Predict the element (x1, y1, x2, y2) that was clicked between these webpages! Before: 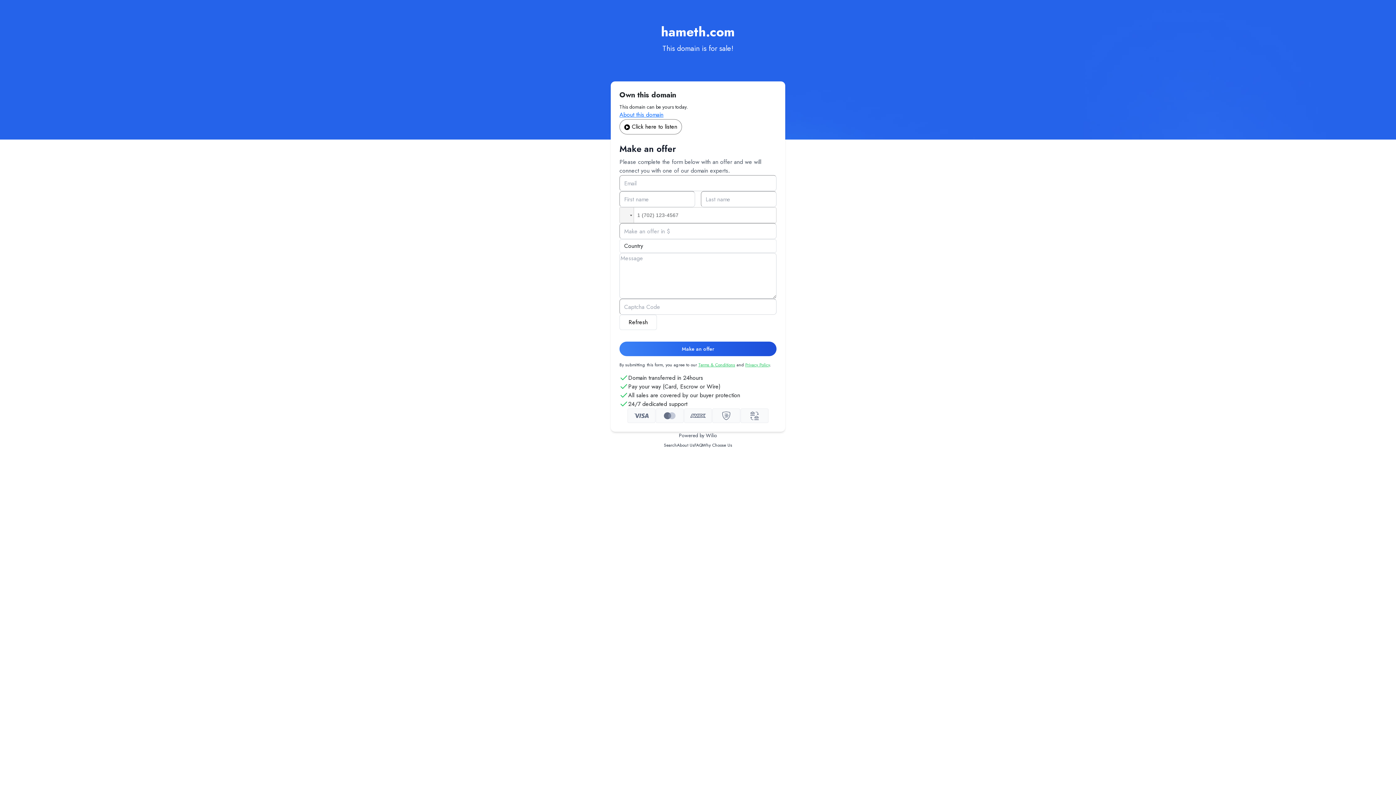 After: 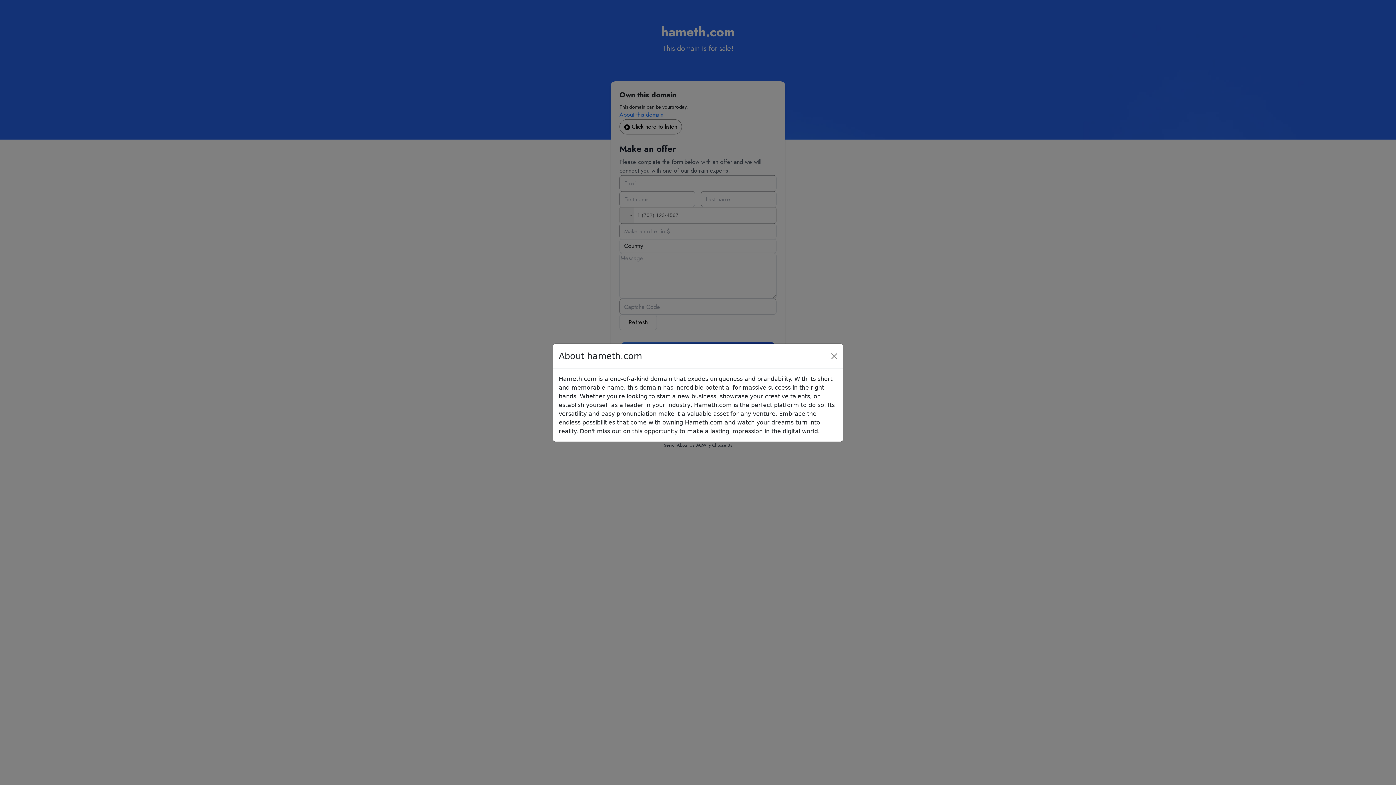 Action: bbox: (619, 110, 776, 119) label: About this domain